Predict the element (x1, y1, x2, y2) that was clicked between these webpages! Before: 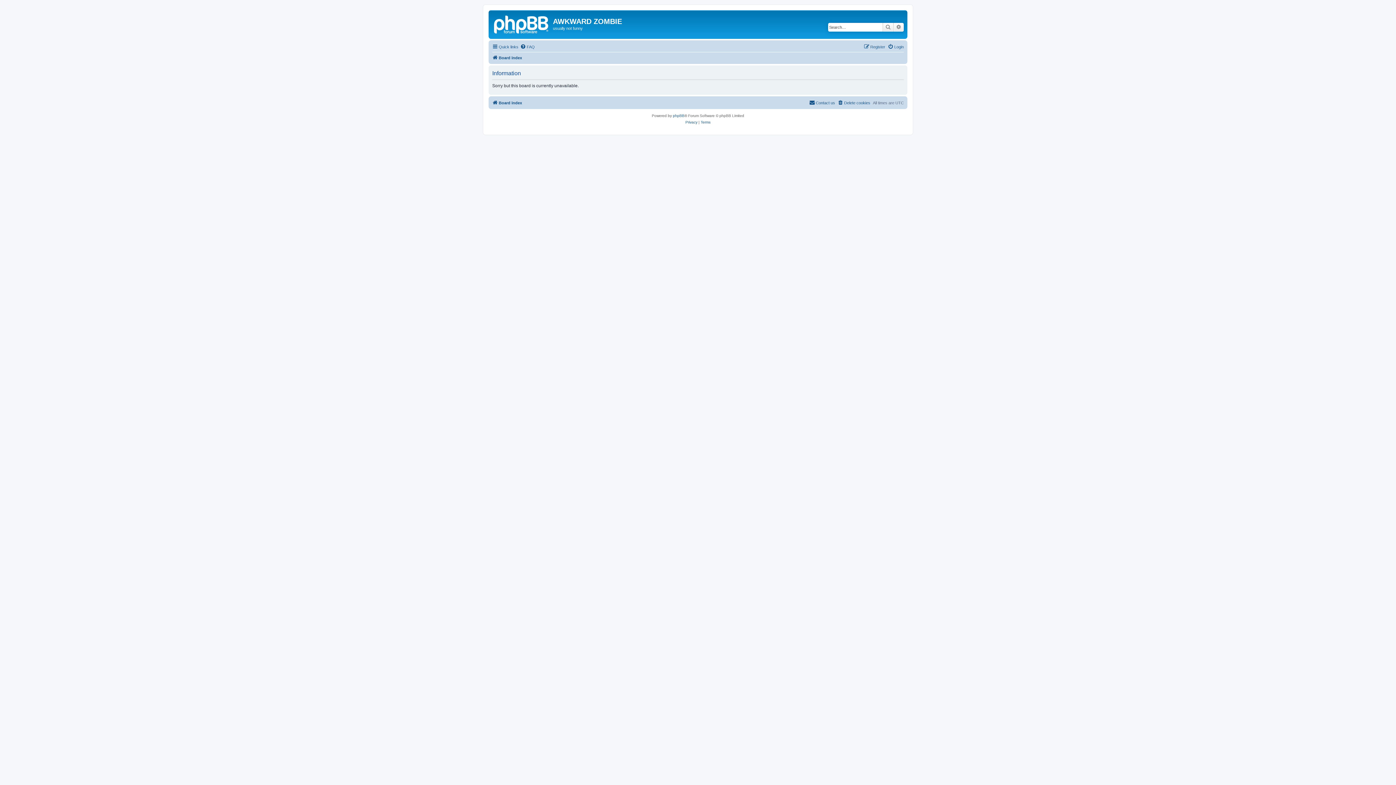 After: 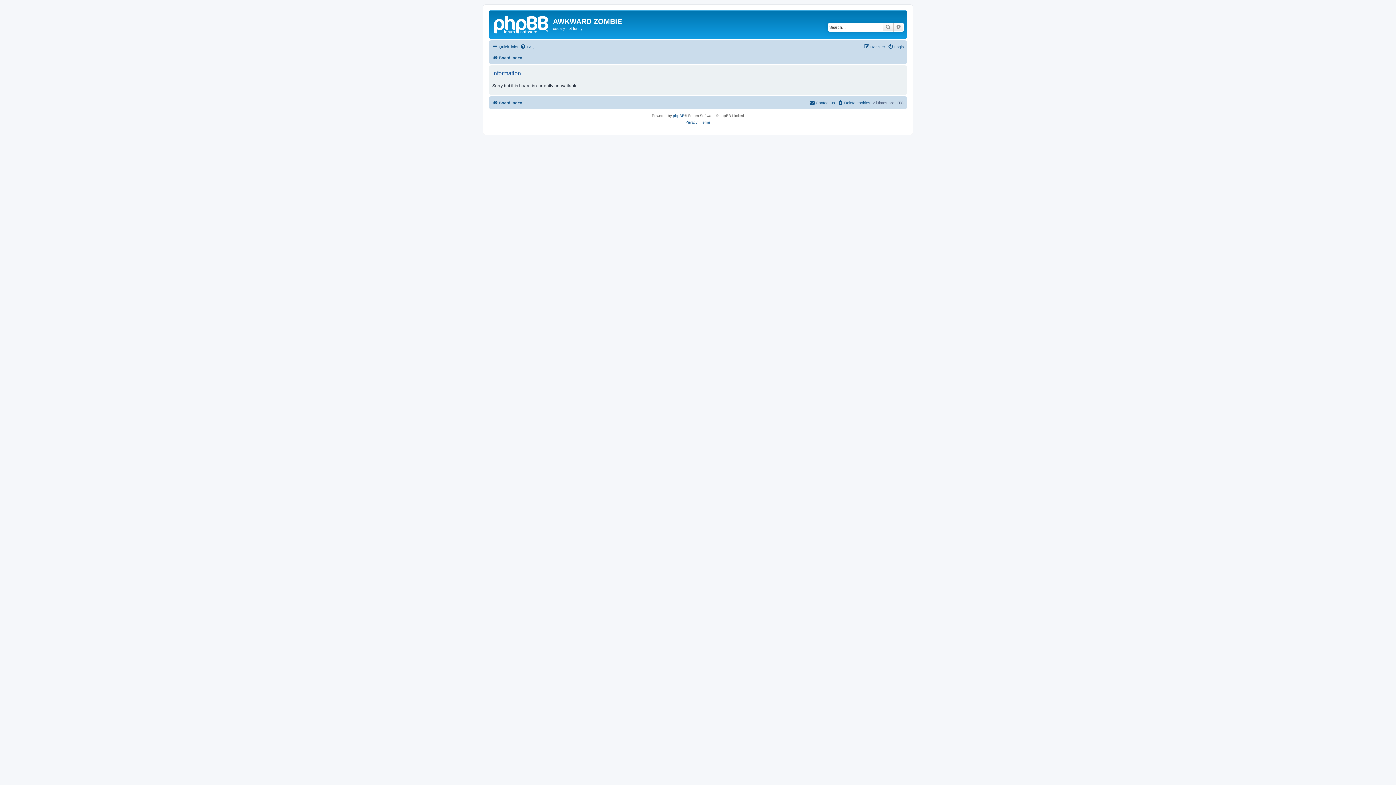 Action: label: Board index bbox: (492, 53, 522, 62)